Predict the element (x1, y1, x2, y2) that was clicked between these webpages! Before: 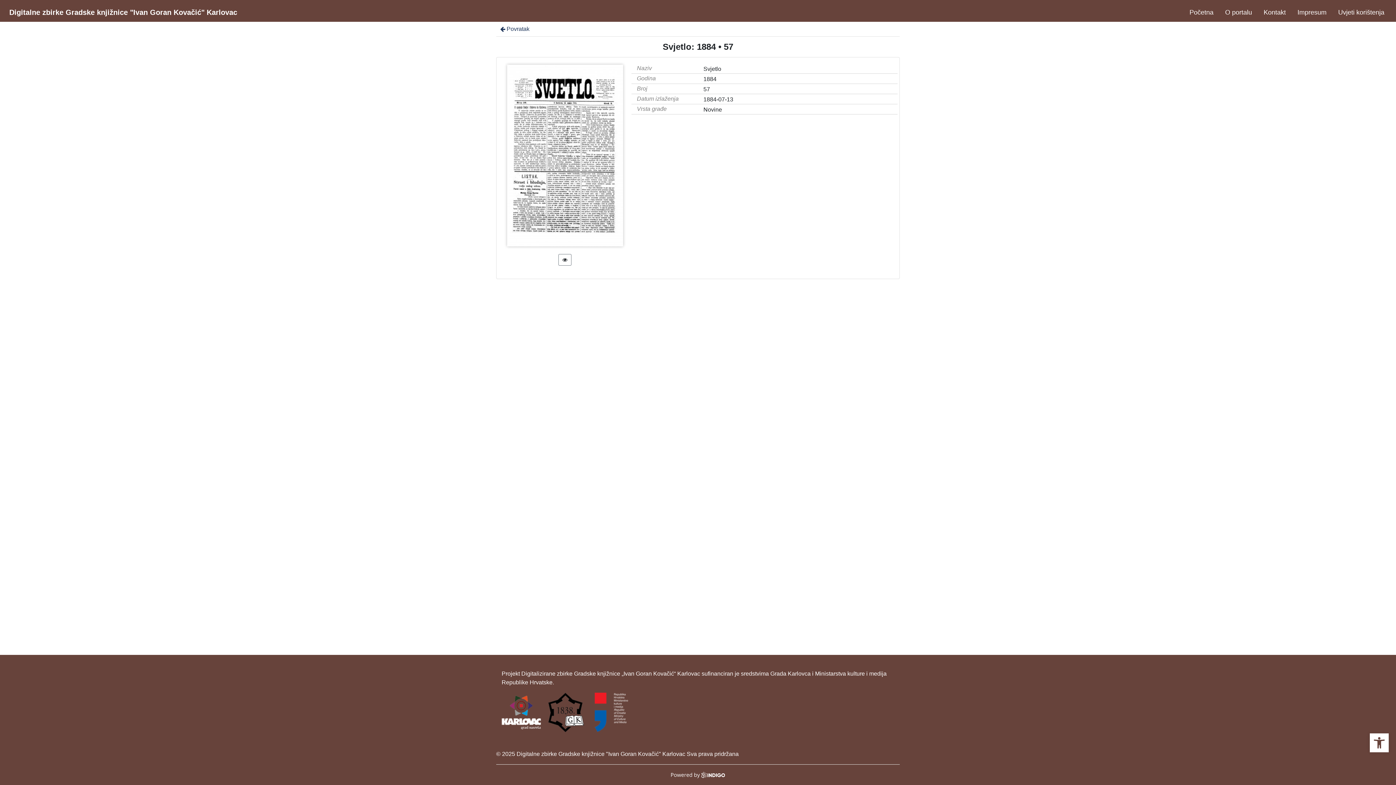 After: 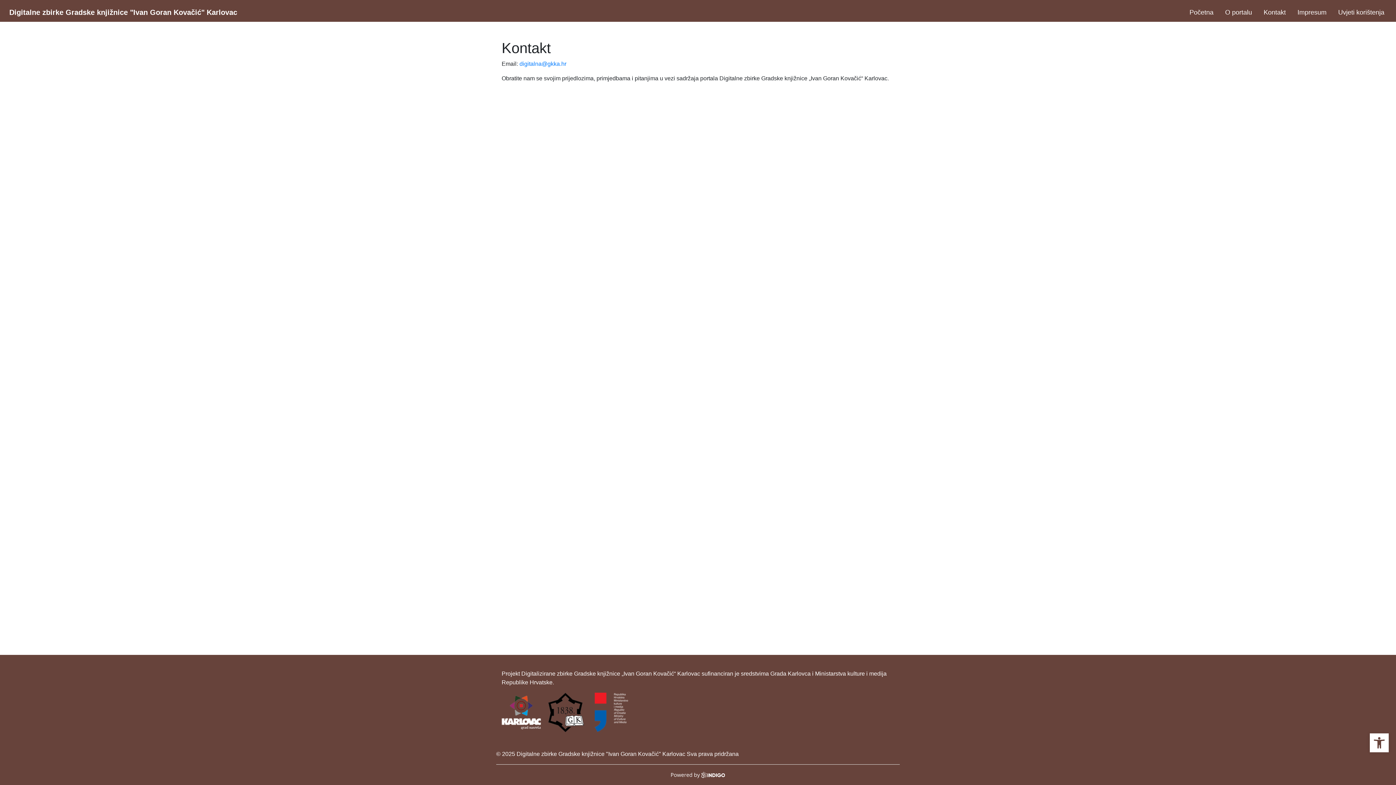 Action: bbox: (1261, 2, 1289, 21) label: Kontakt